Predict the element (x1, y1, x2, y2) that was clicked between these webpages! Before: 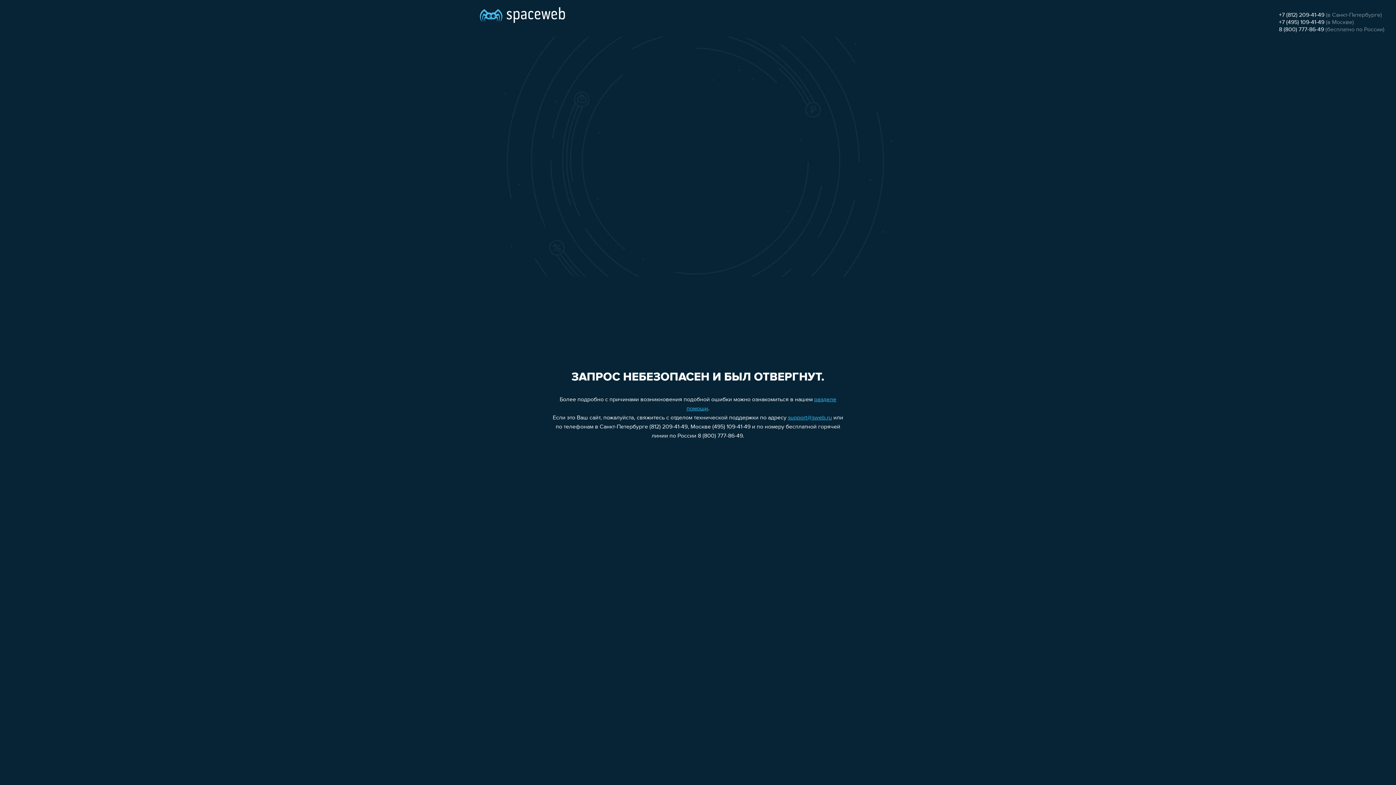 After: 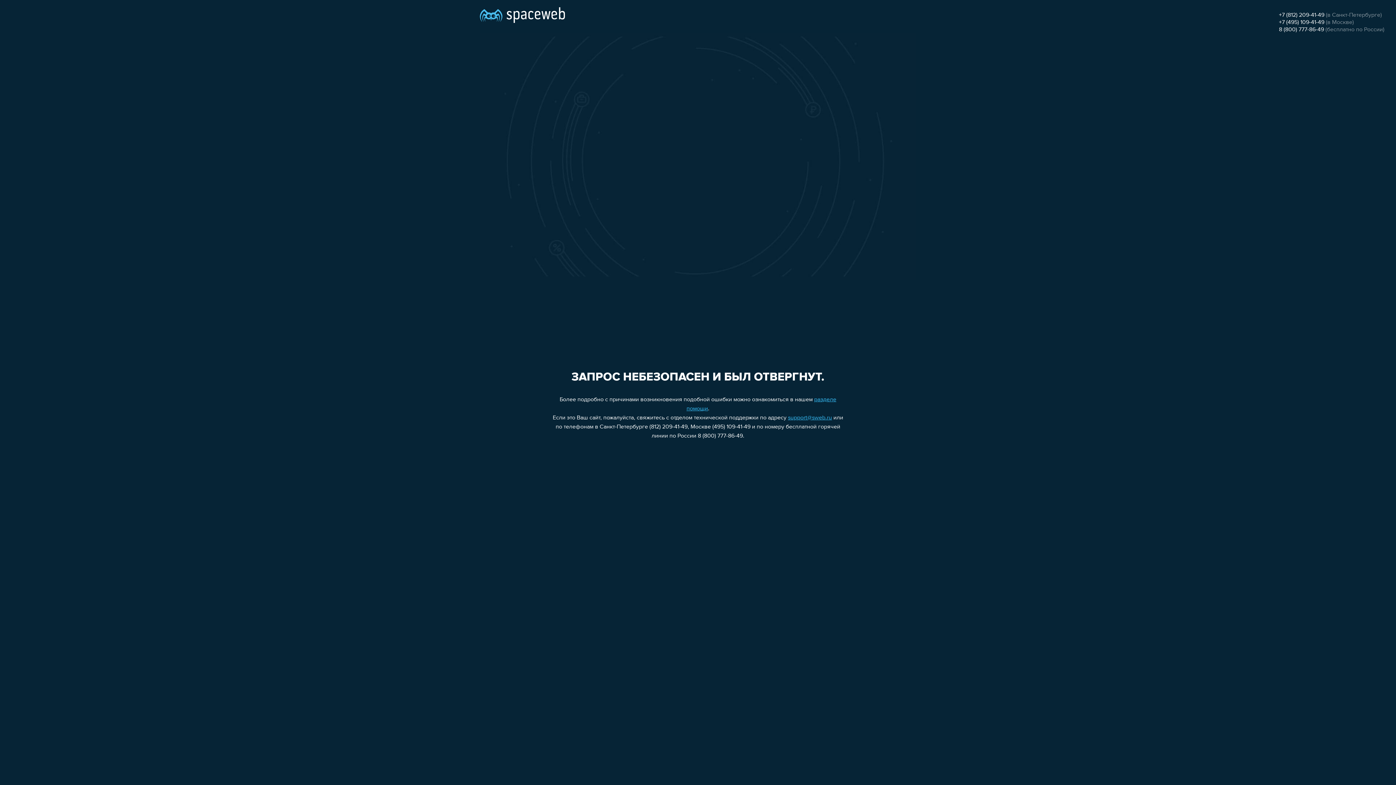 Action: bbox: (1279, 19, 1324, 25) label: +7 (495) 109-41-49